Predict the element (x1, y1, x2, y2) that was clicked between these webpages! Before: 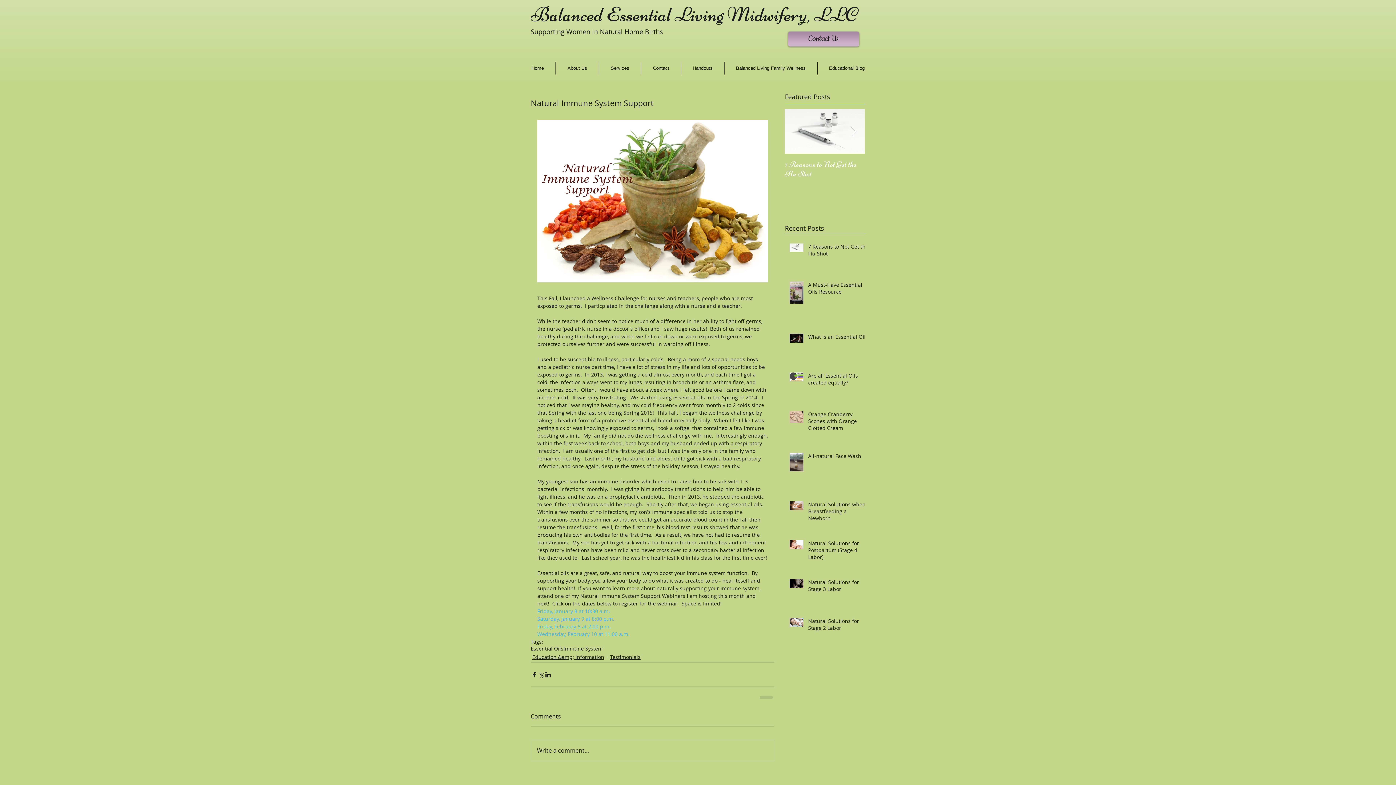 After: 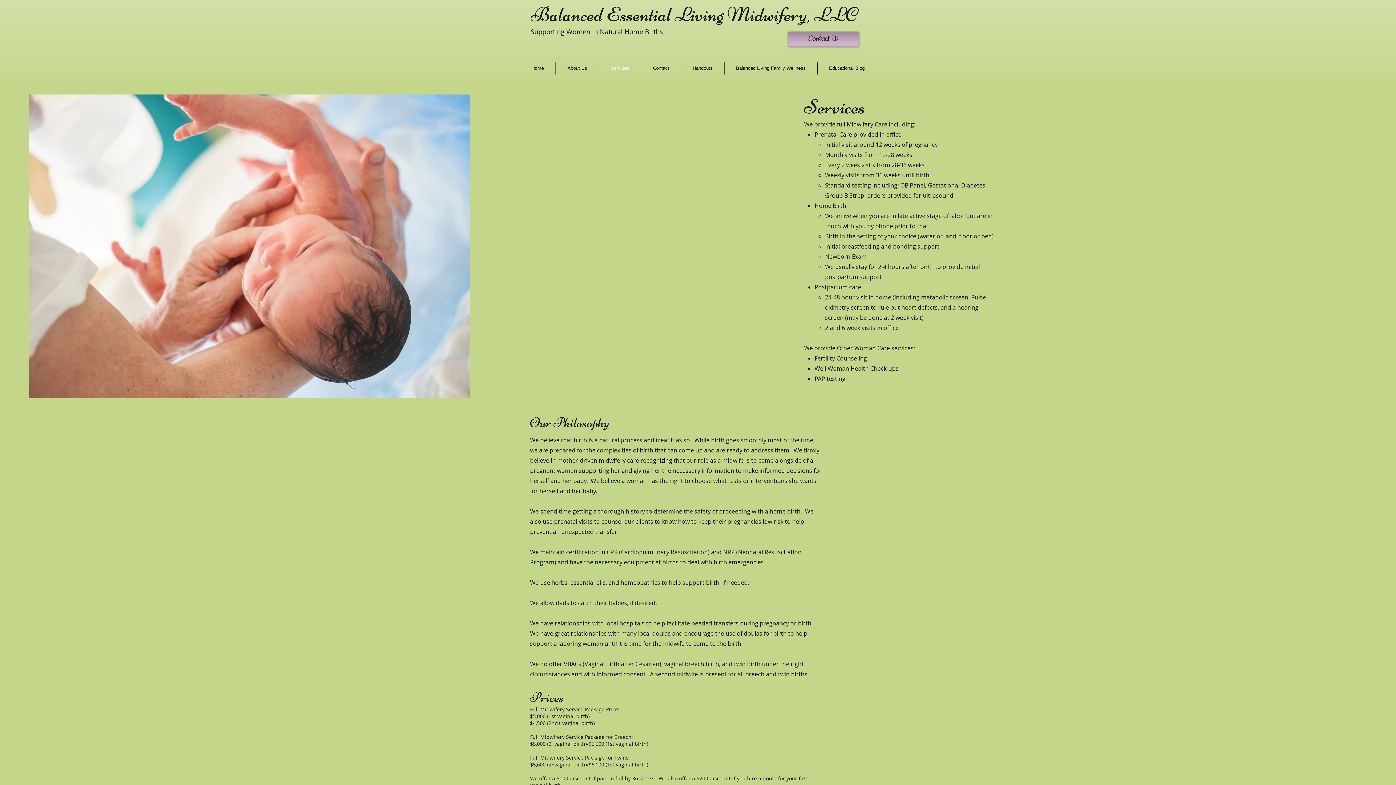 Action: label: Services bbox: (599, 61, 641, 74)